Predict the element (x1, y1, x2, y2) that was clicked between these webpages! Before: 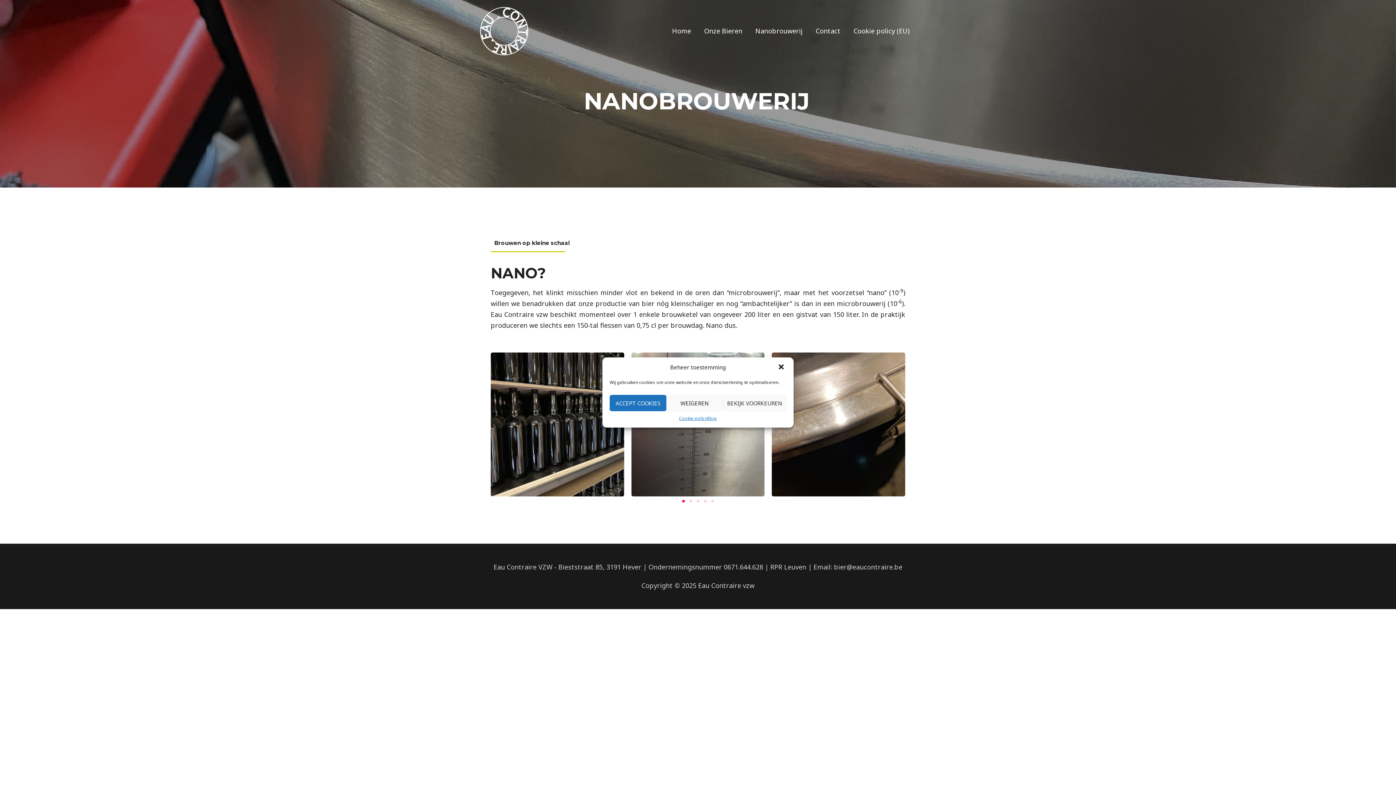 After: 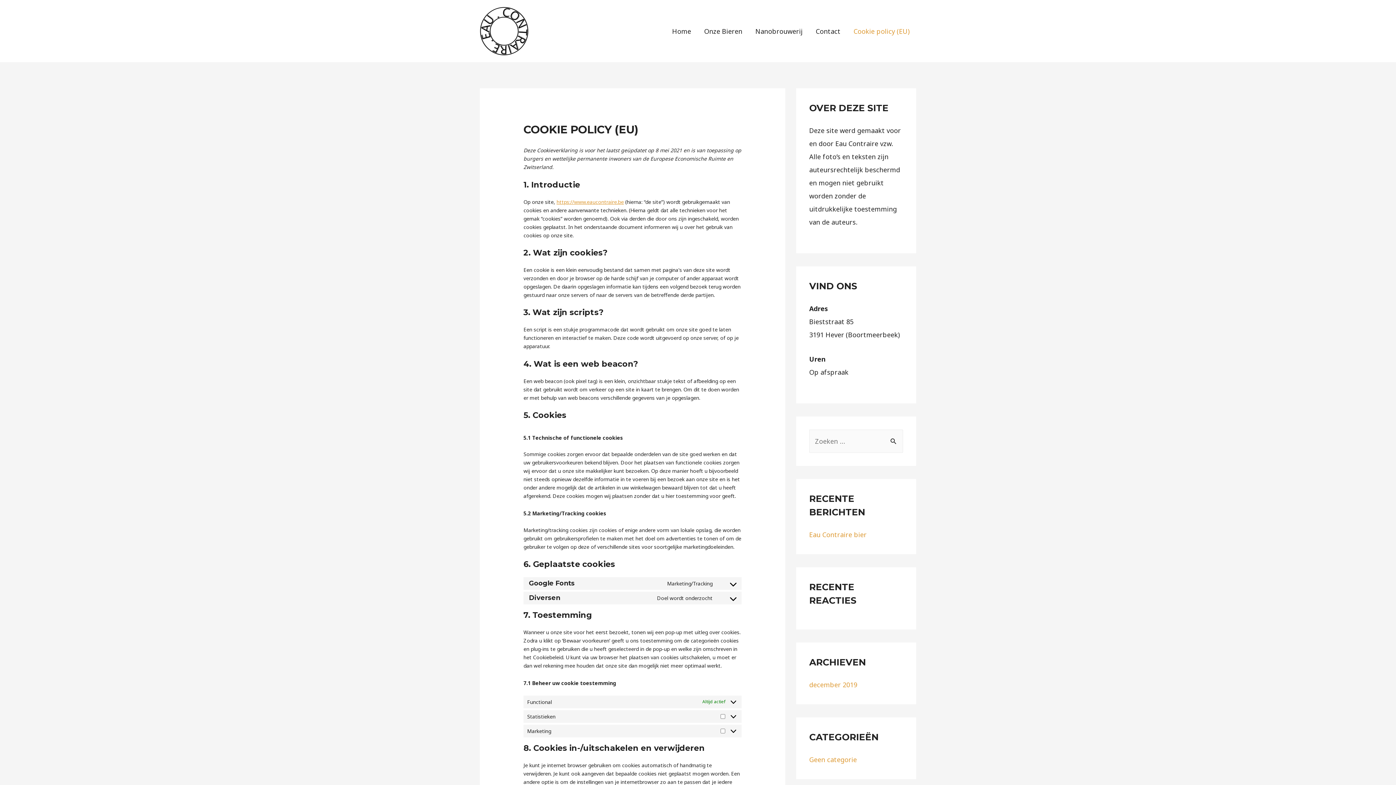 Action: label: Cookie policy bbox: (679, 415, 707, 422)